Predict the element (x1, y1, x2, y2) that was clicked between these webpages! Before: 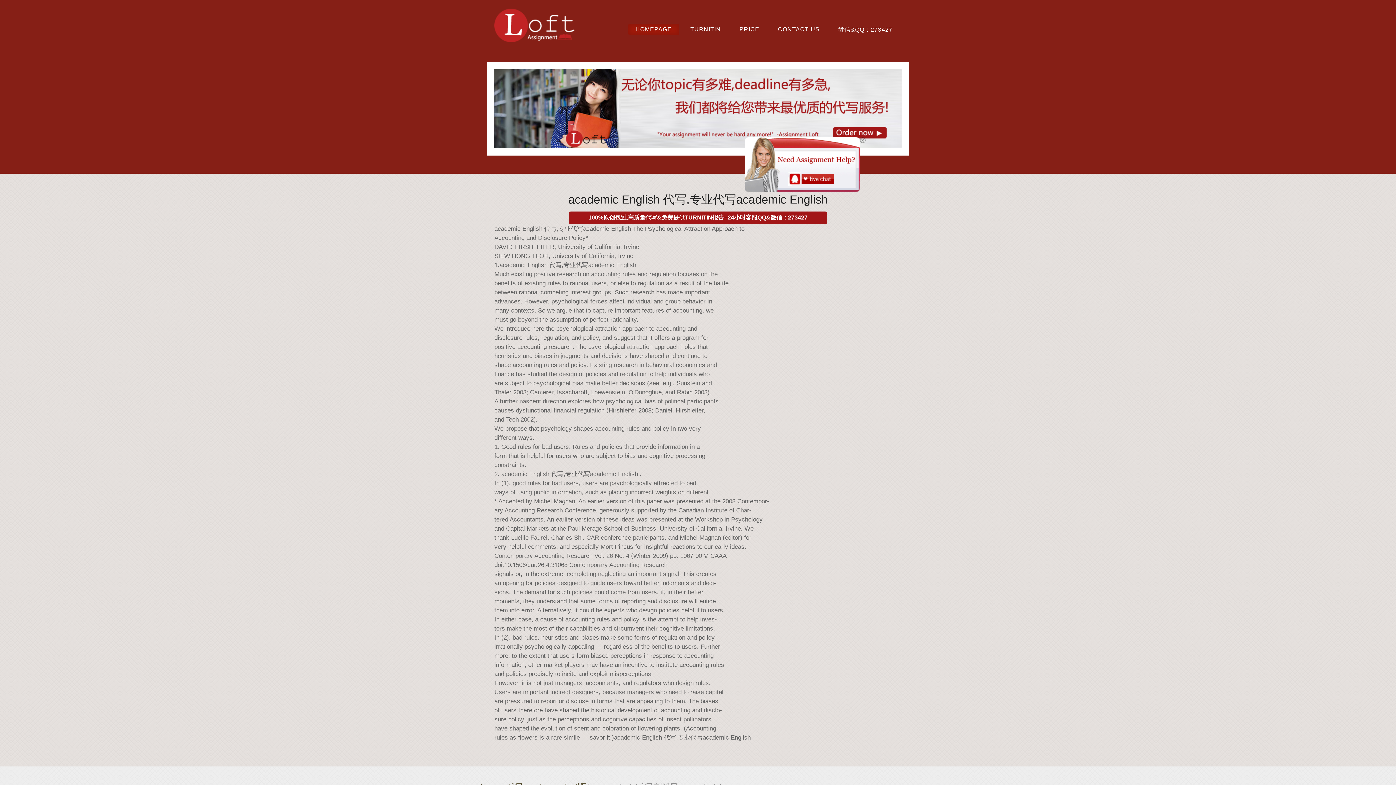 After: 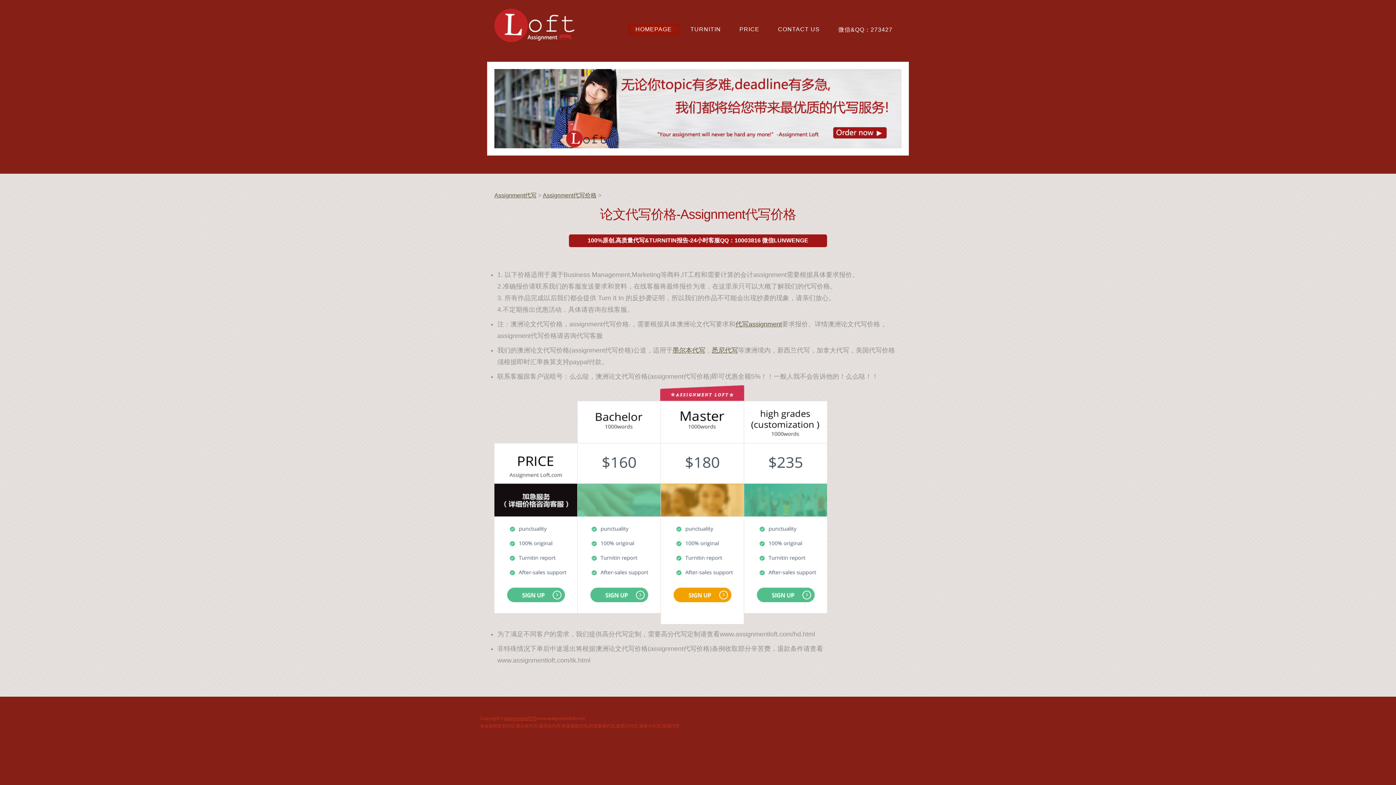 Action: label: PRICE bbox: (732, 23, 766, 35)